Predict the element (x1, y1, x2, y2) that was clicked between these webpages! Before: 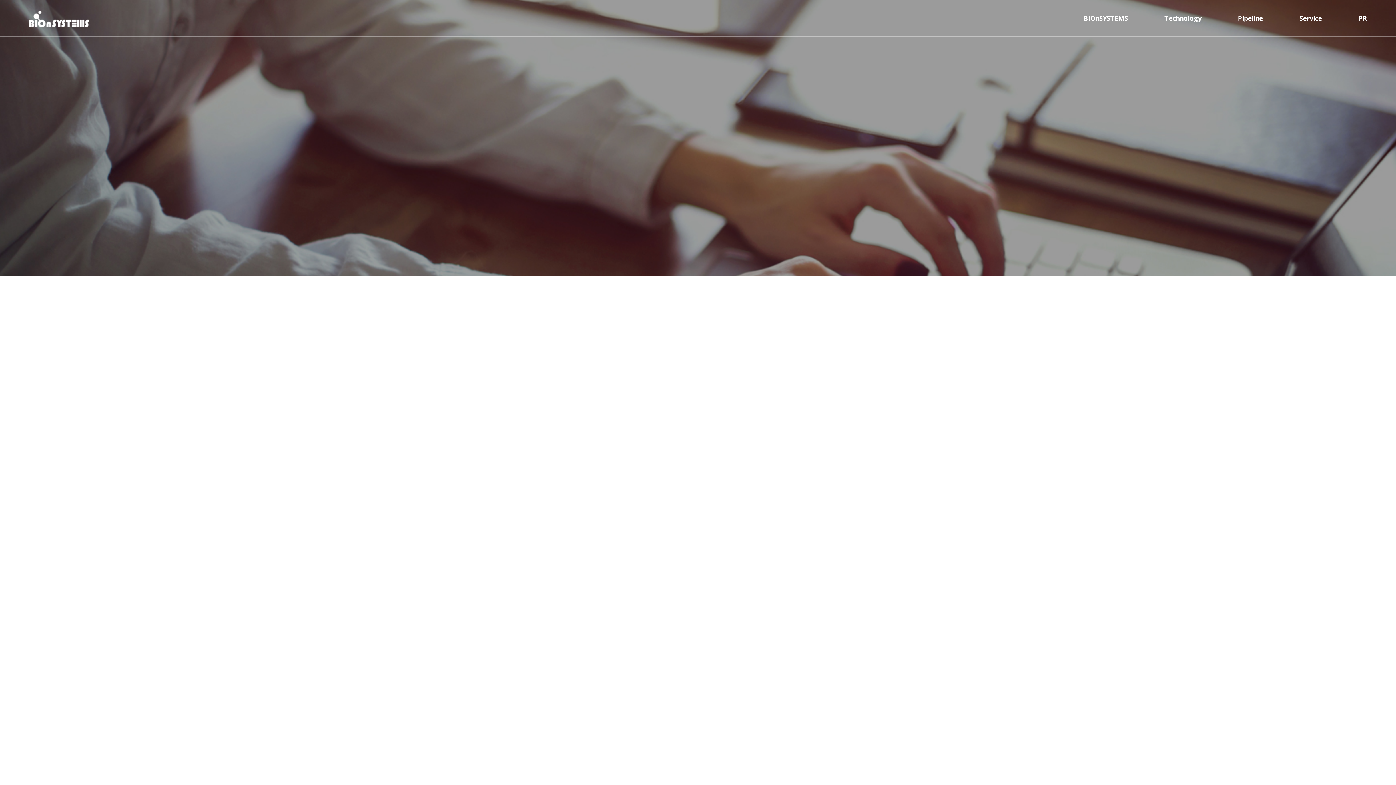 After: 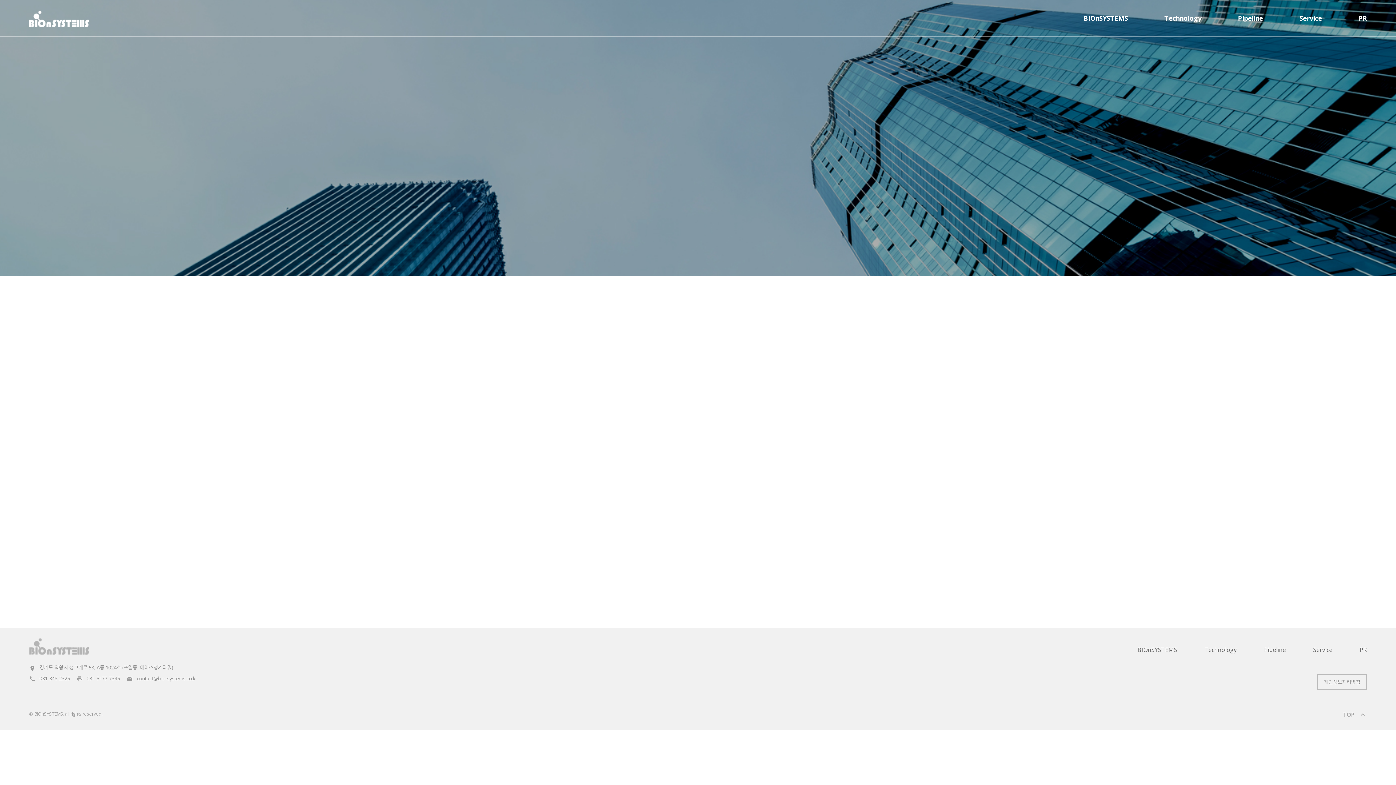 Action: label: BIOnSYSTEMS bbox: (1065, 0, 1146, 36)